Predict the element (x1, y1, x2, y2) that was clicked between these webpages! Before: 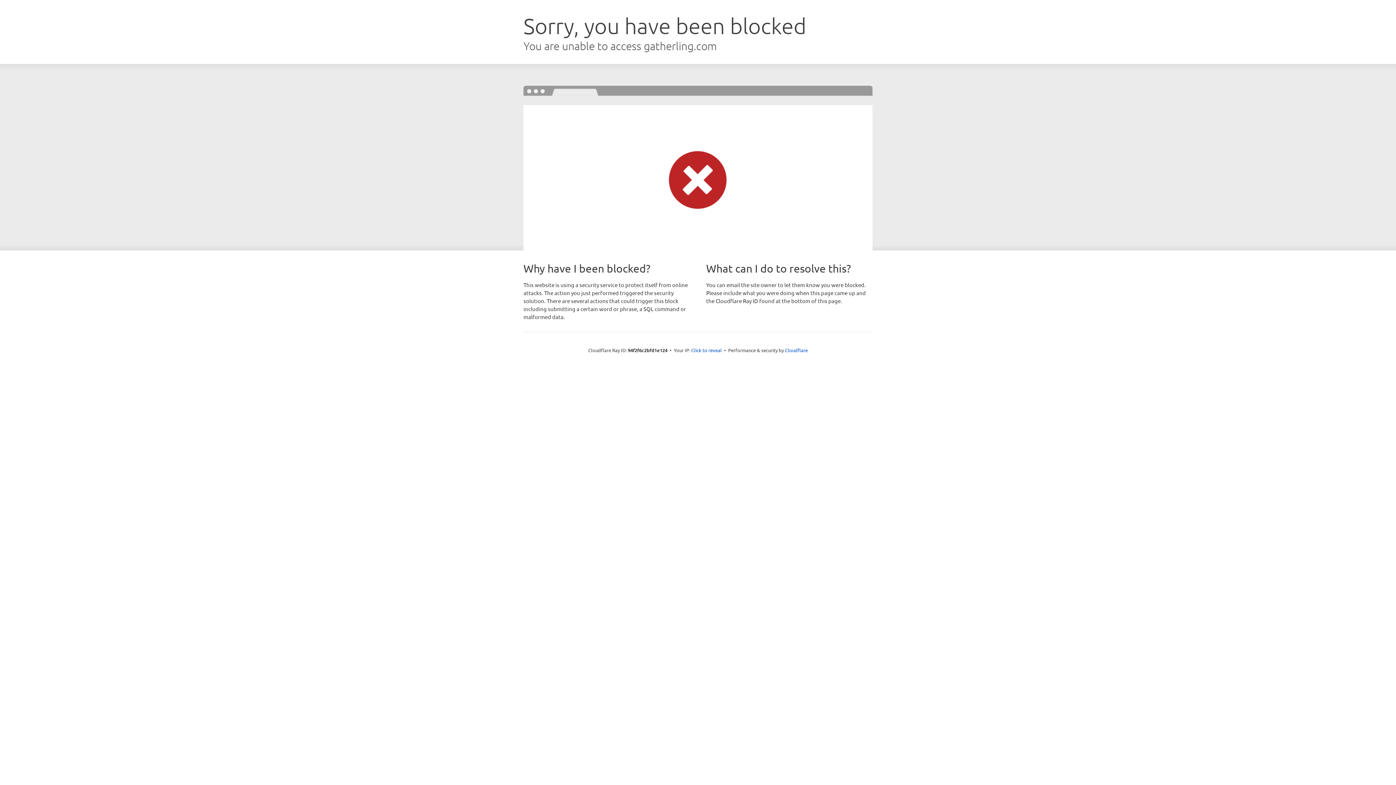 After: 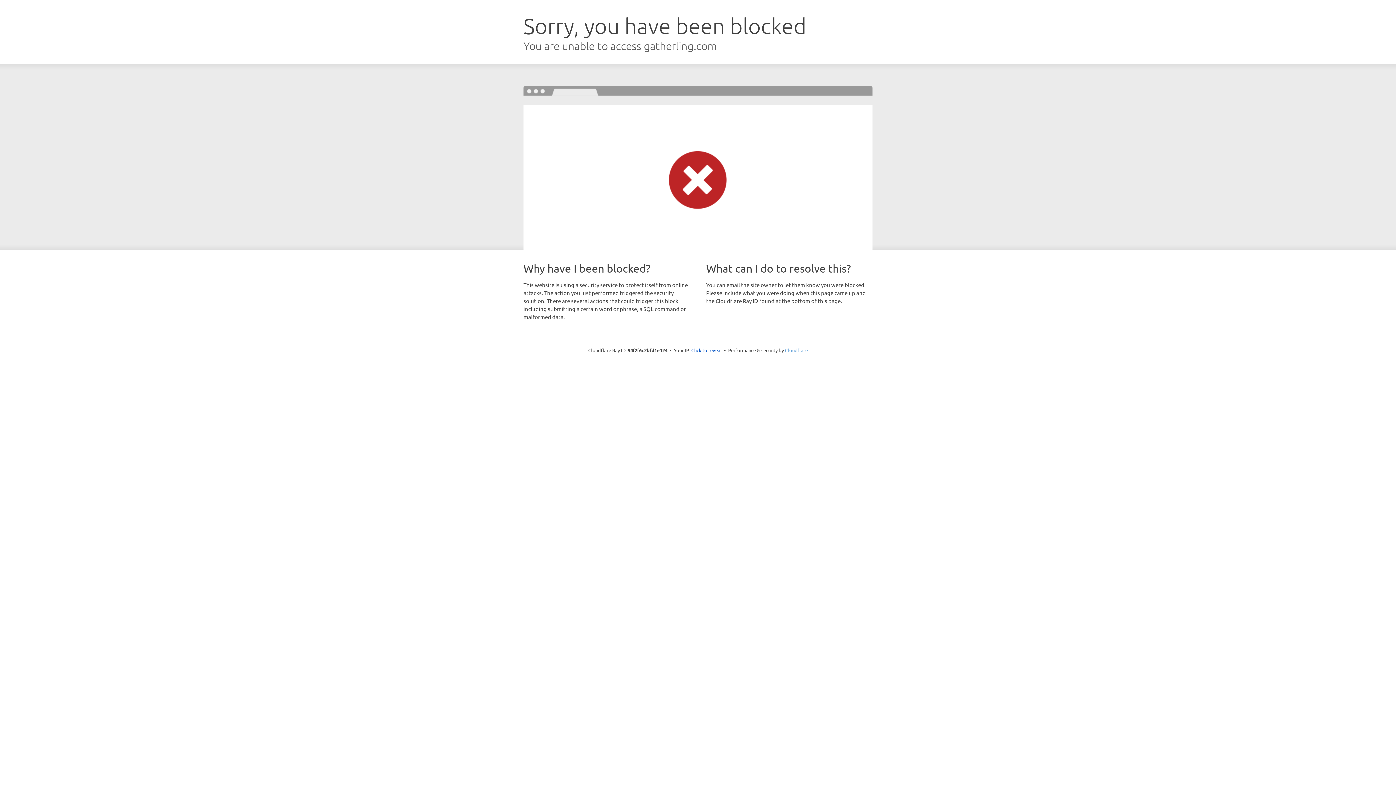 Action: bbox: (785, 347, 808, 353) label: Cloudflare